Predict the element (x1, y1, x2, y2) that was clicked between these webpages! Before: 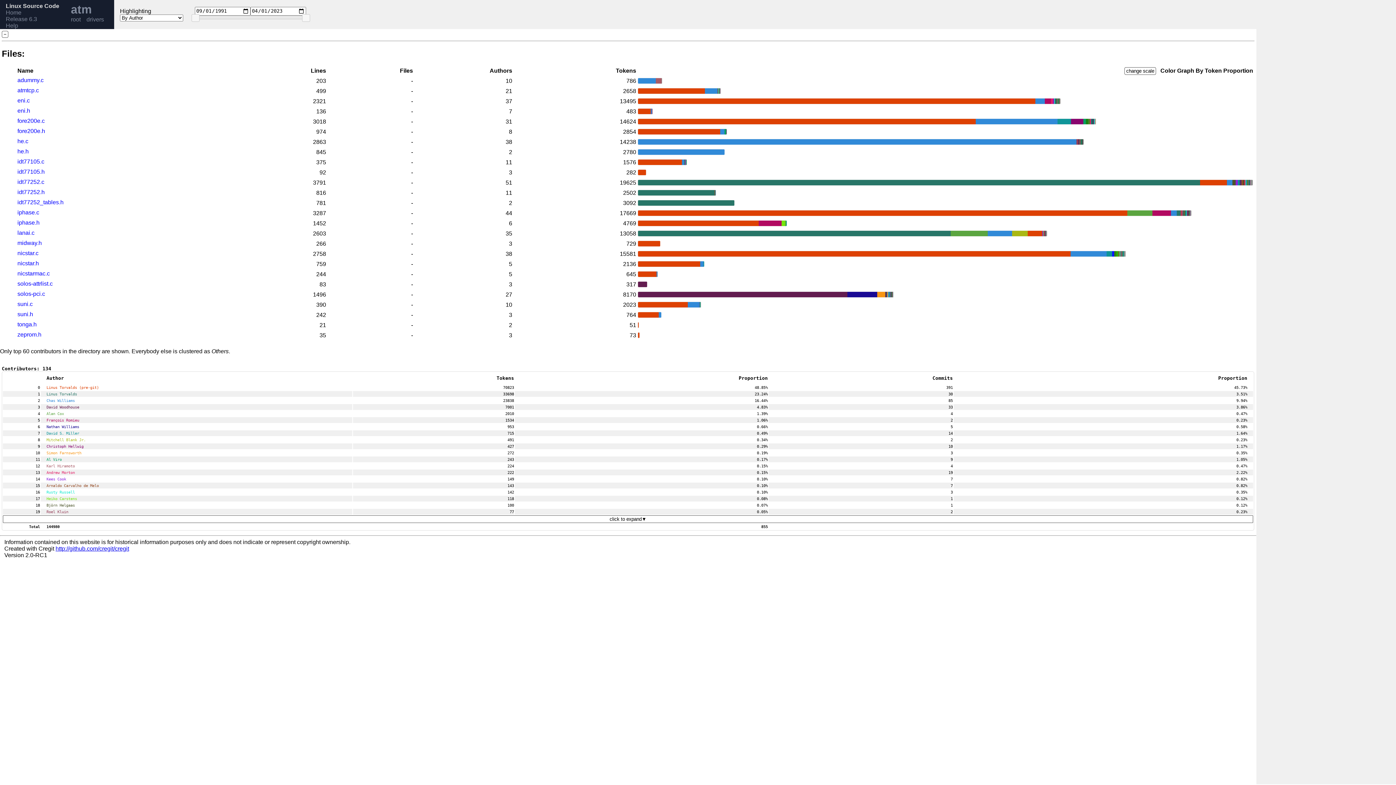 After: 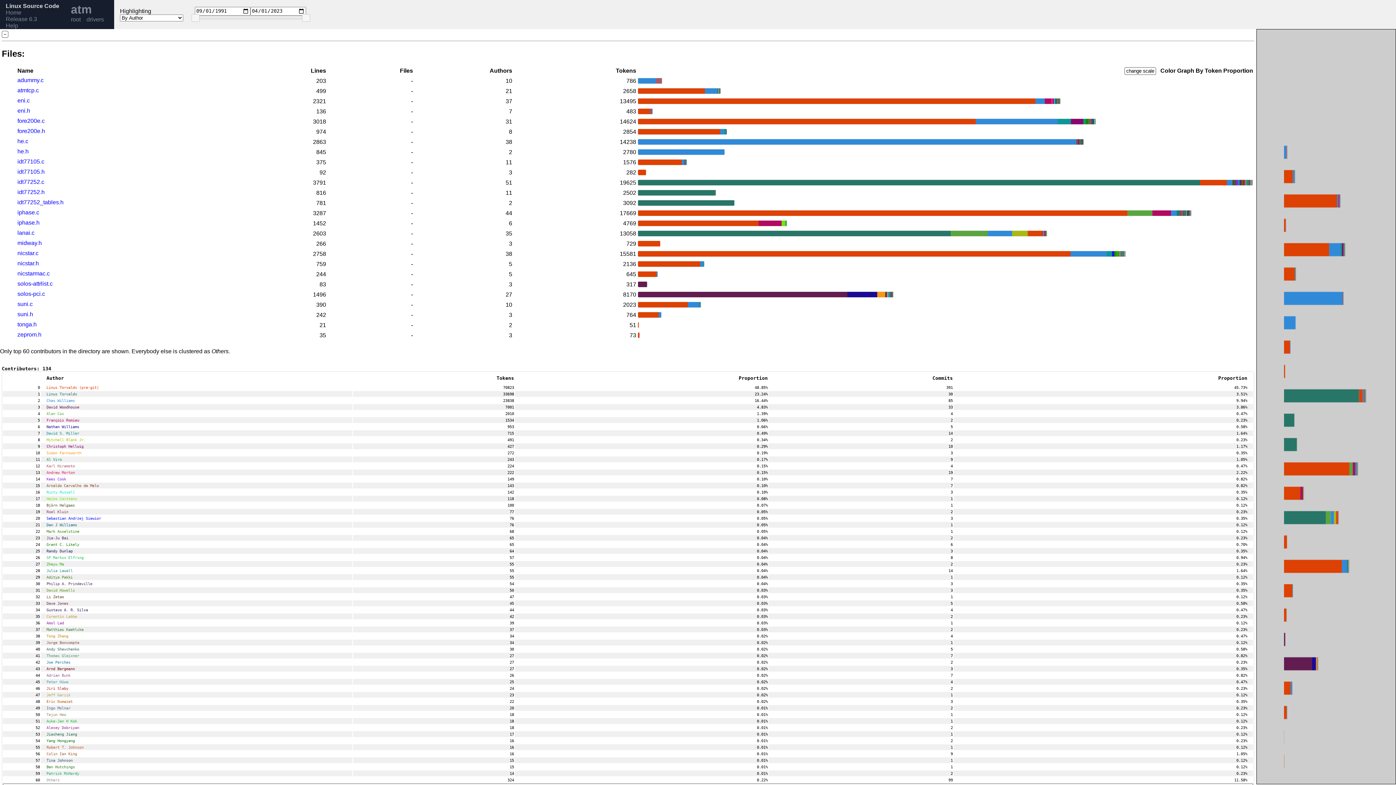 Action: label: click to expand▼ bbox: (2, 515, 1253, 523)